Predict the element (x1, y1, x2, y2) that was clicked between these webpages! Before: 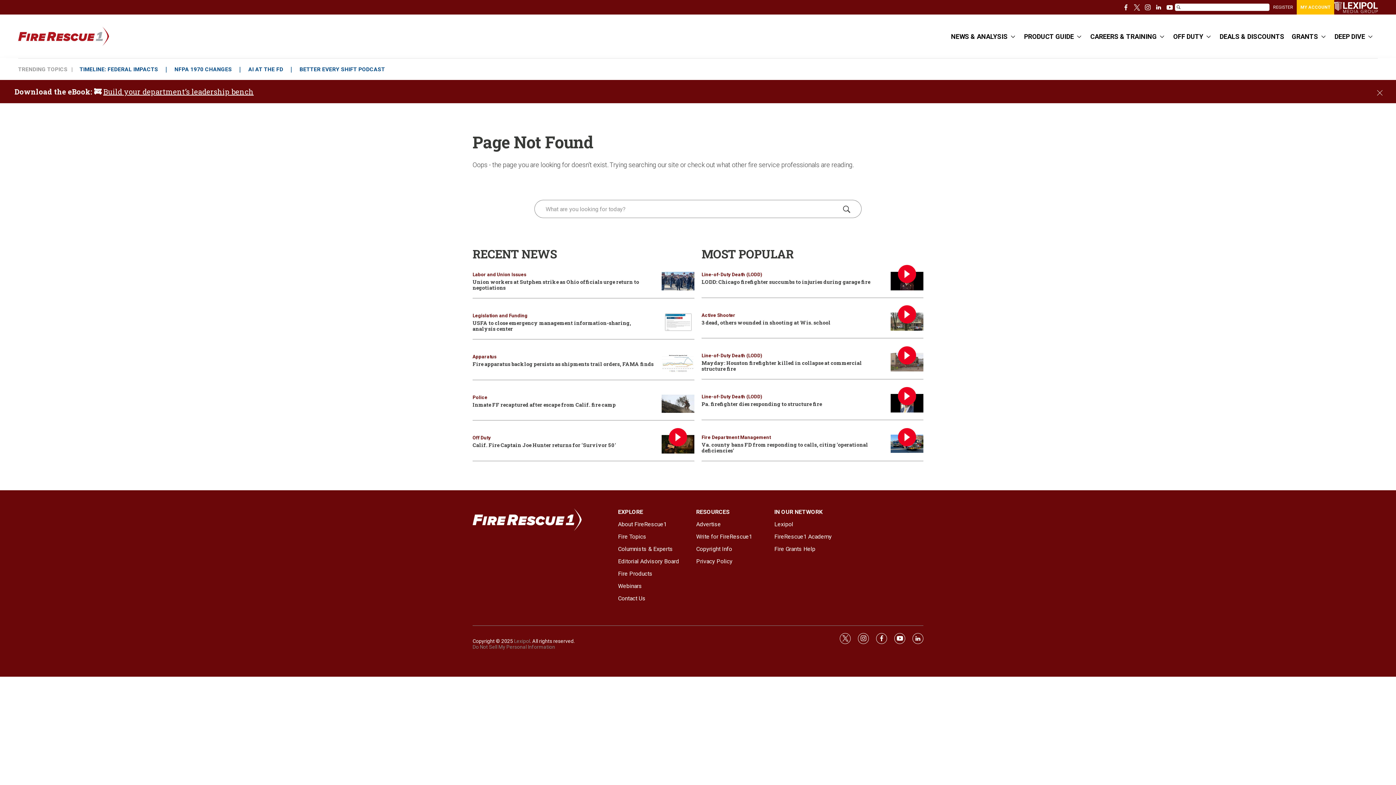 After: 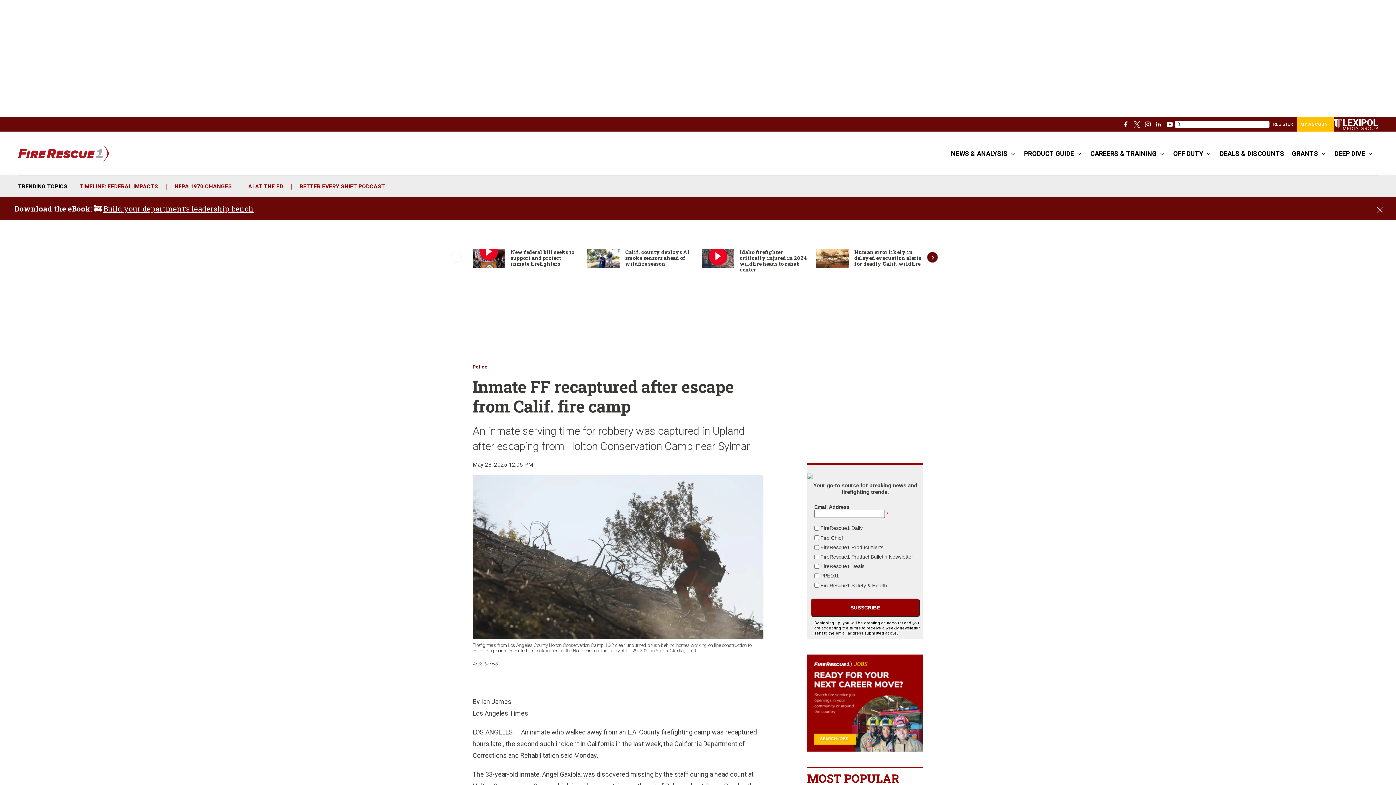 Action: label: Inmate FF recaptured after escape from Calif. fire camp bbox: (472, 401, 616, 408)